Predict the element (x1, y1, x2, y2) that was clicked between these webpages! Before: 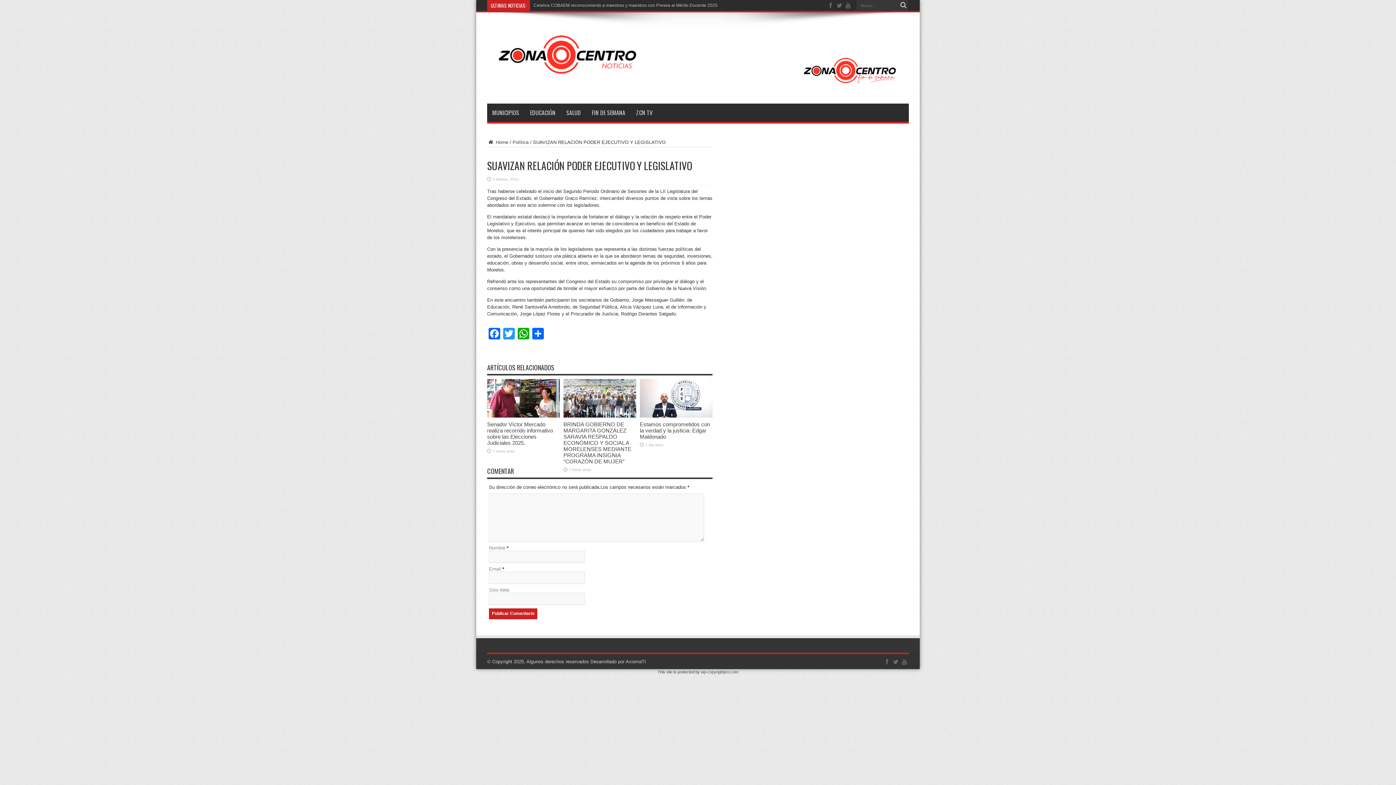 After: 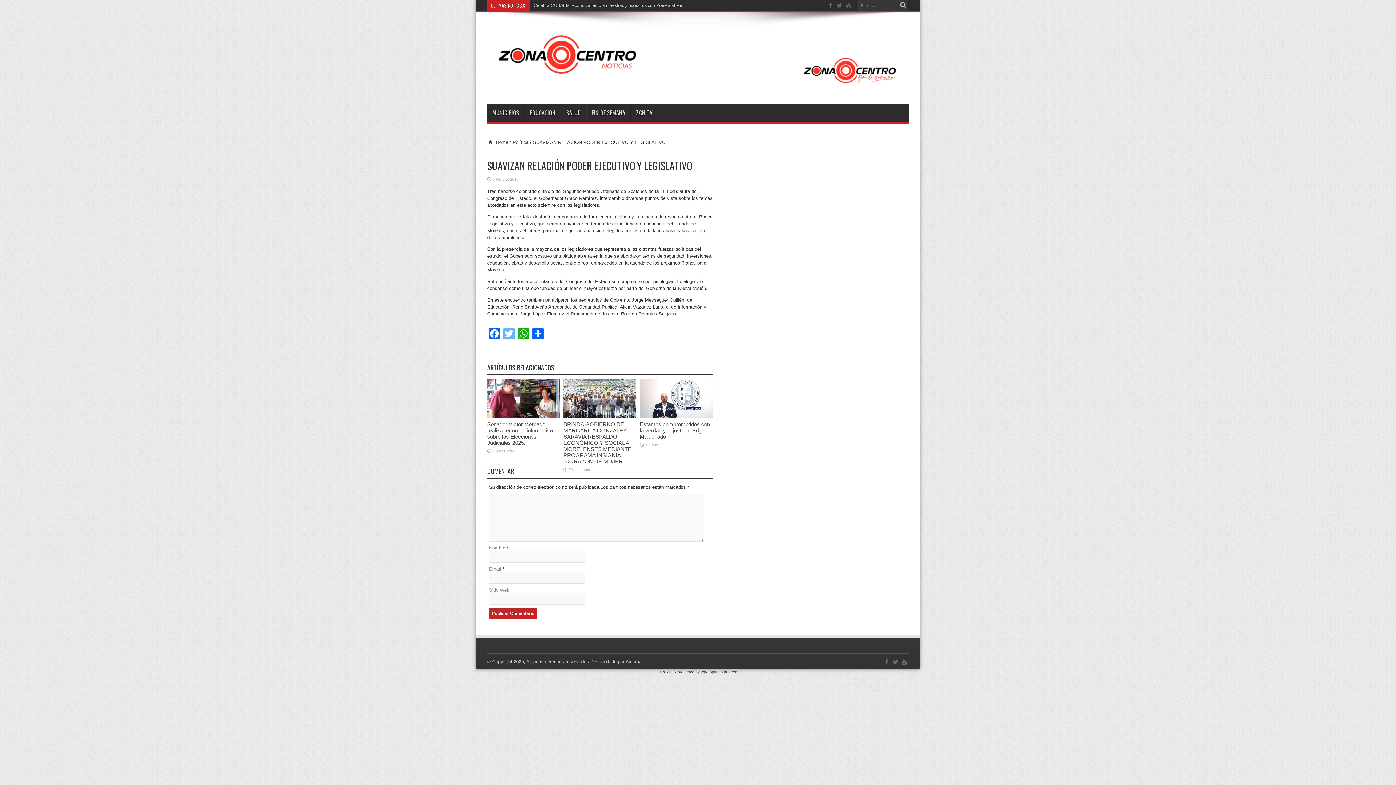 Action: bbox: (501, 327, 516, 341) label: Twitter